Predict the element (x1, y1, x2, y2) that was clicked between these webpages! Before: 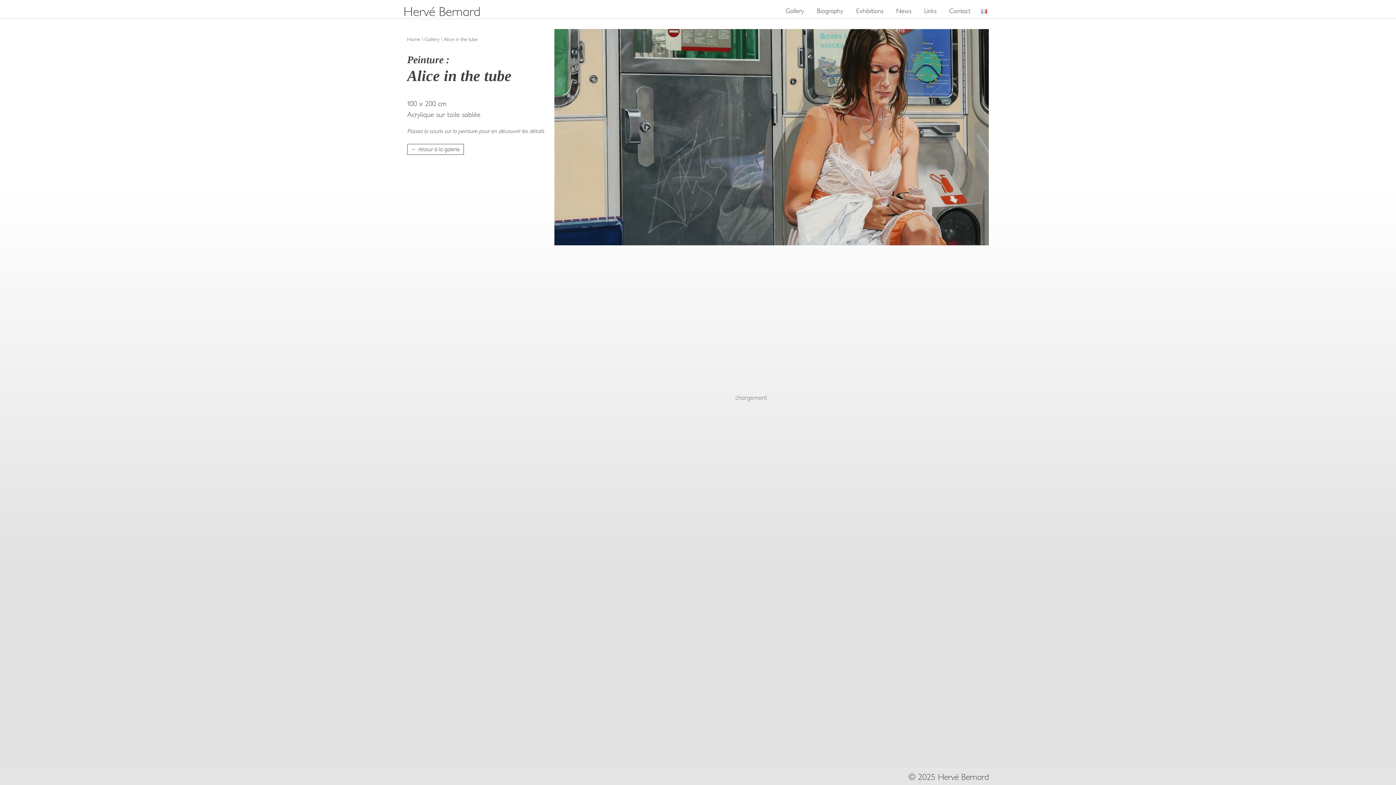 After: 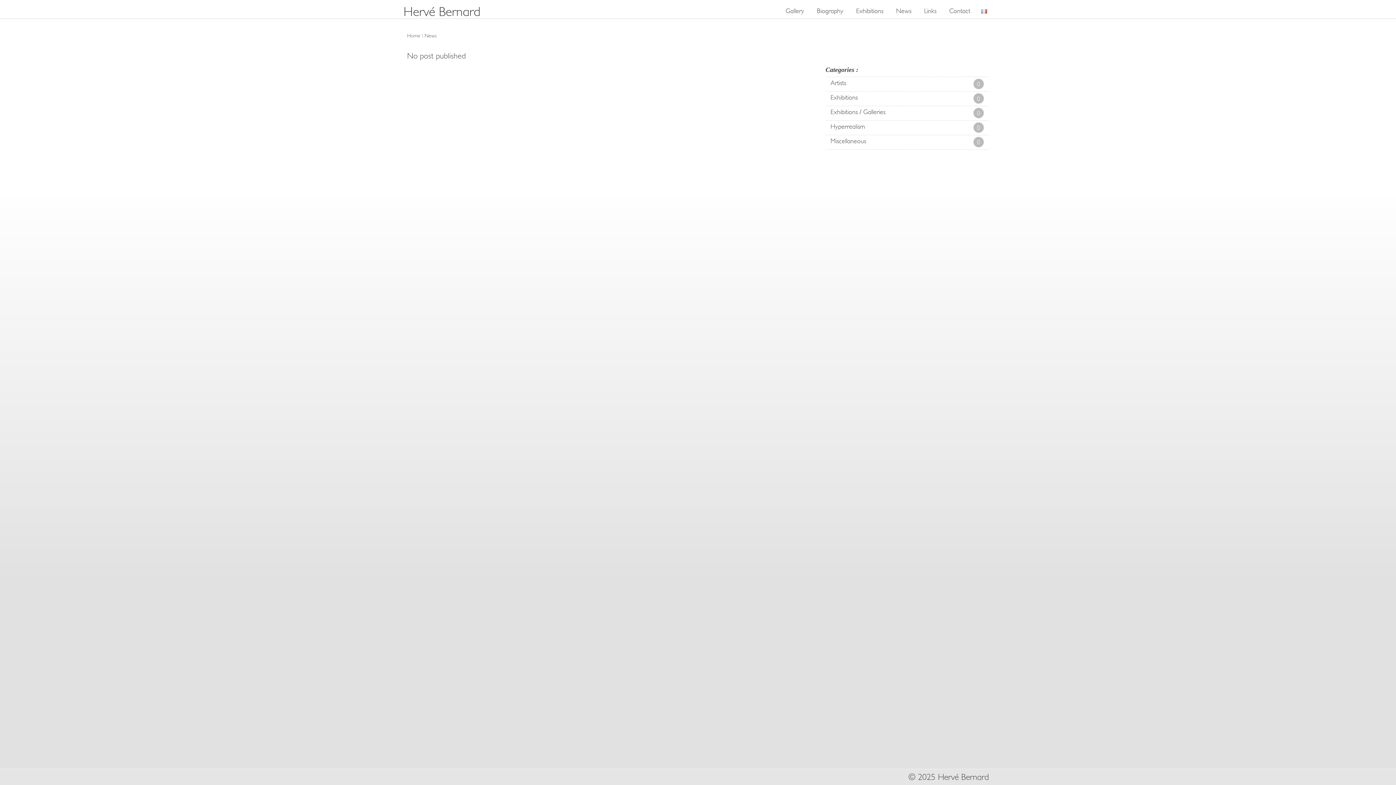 Action: bbox: (896, 8, 911, 14) label: News